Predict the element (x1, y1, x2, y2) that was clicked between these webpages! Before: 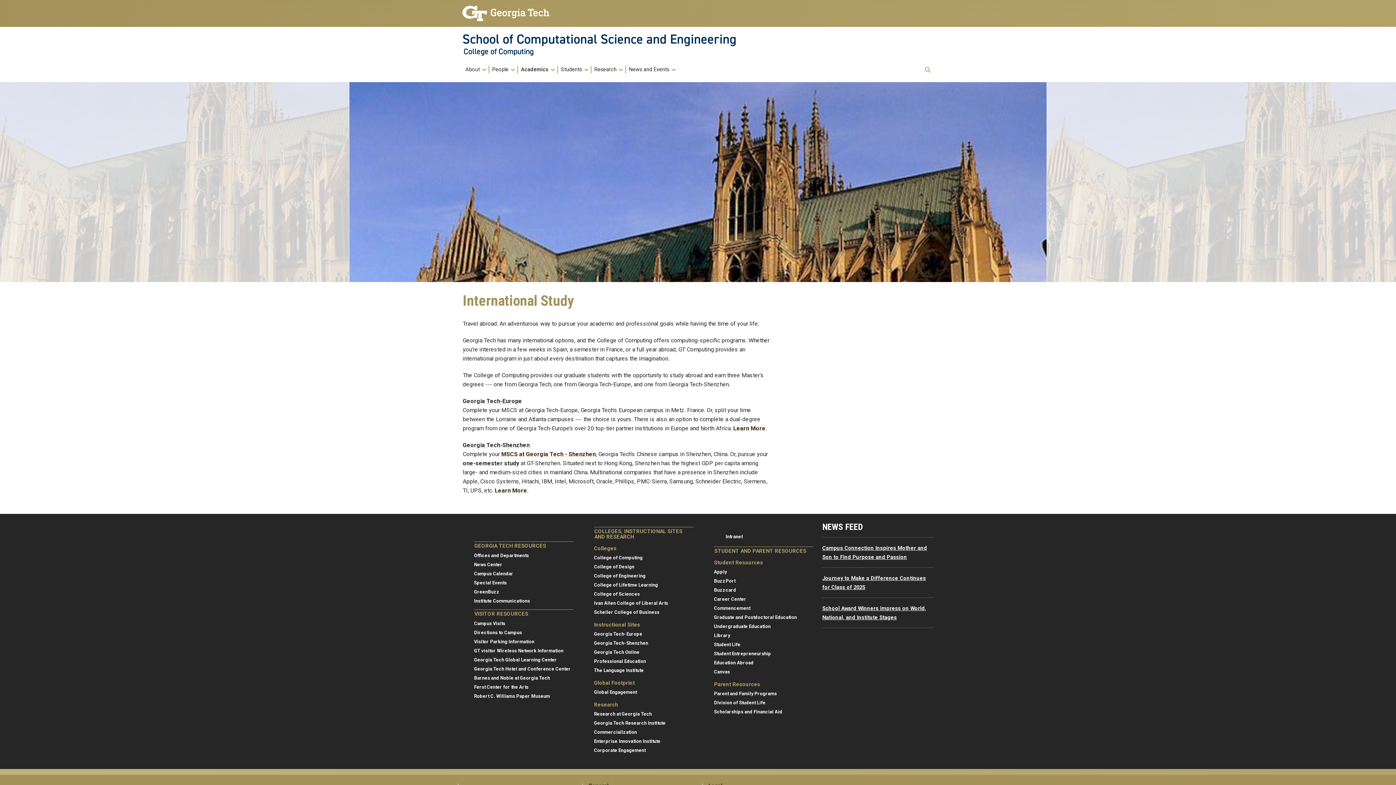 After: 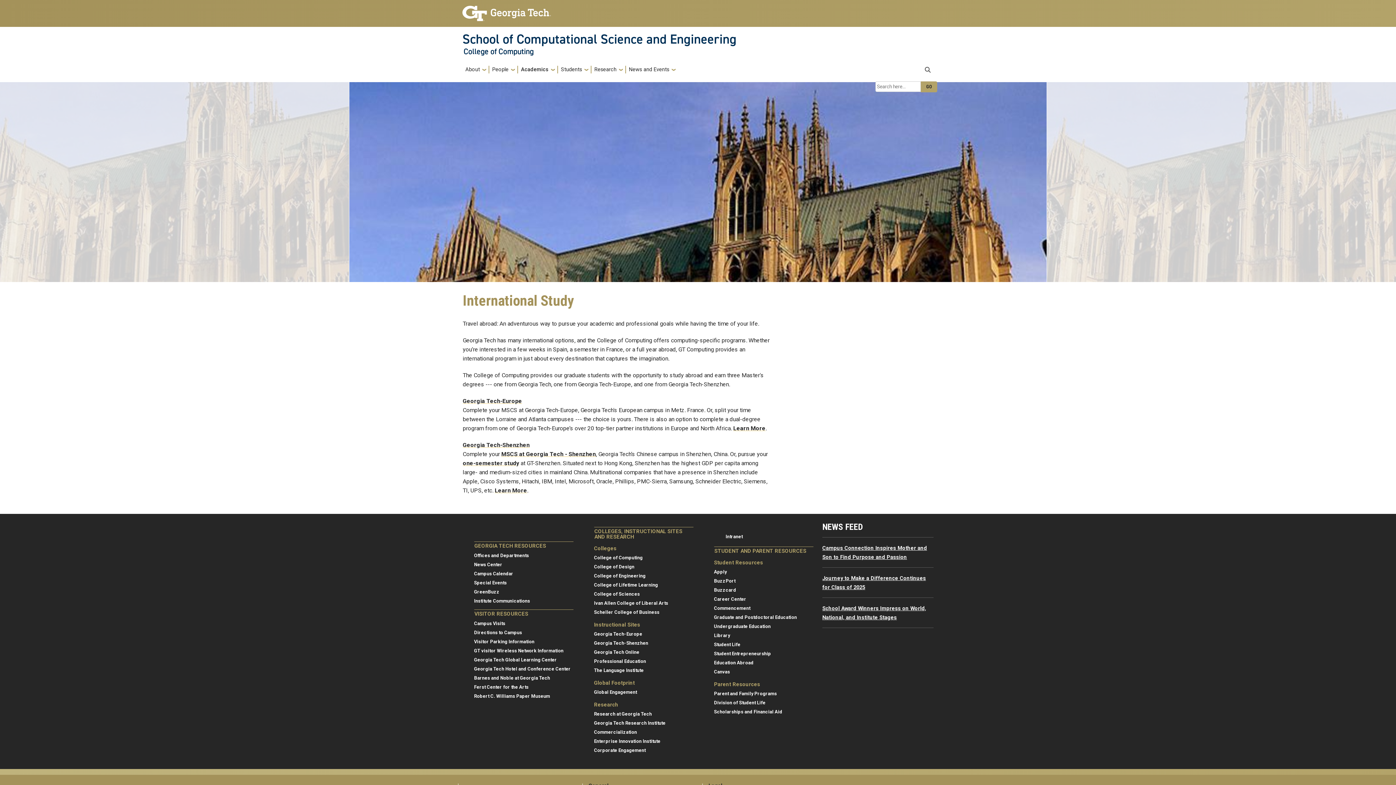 Action: bbox: (922, 66, 933, 72)